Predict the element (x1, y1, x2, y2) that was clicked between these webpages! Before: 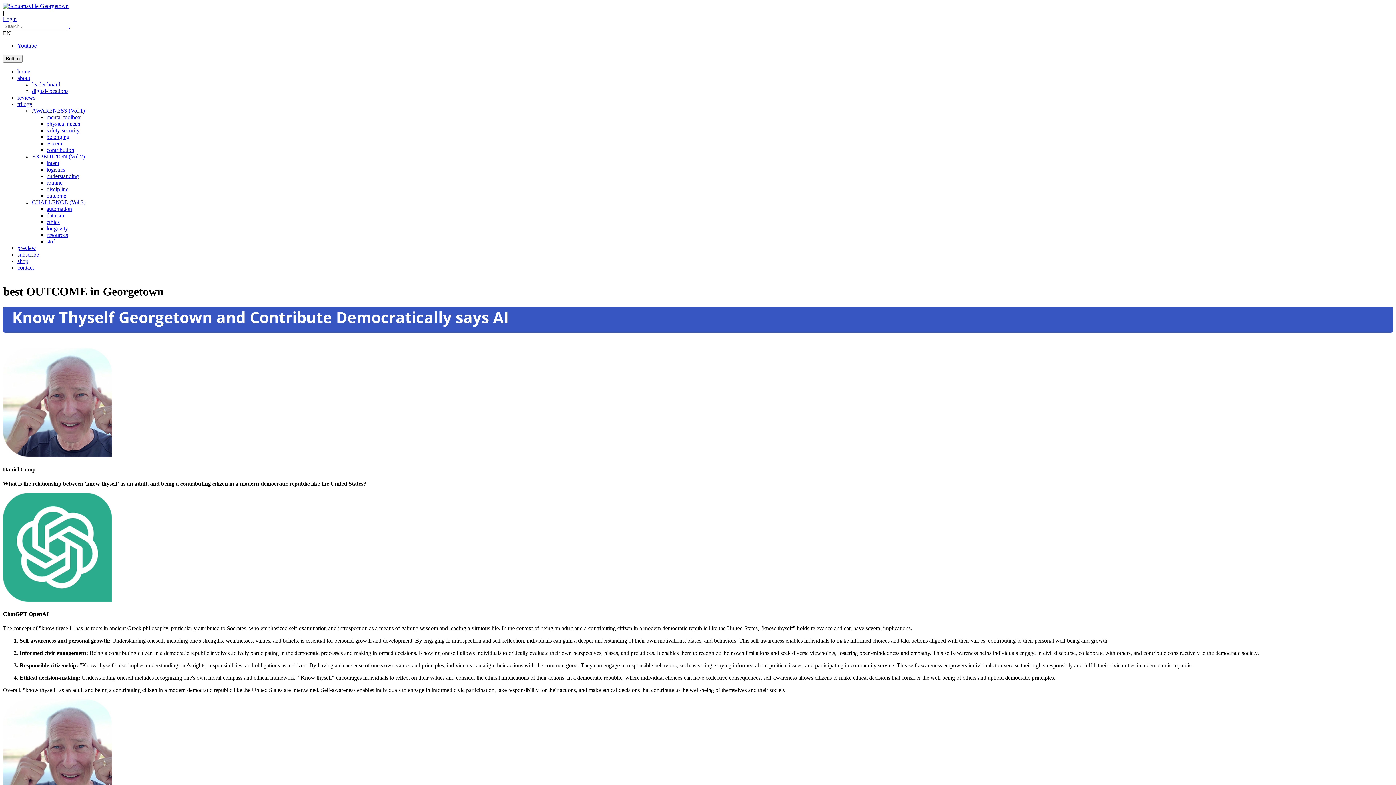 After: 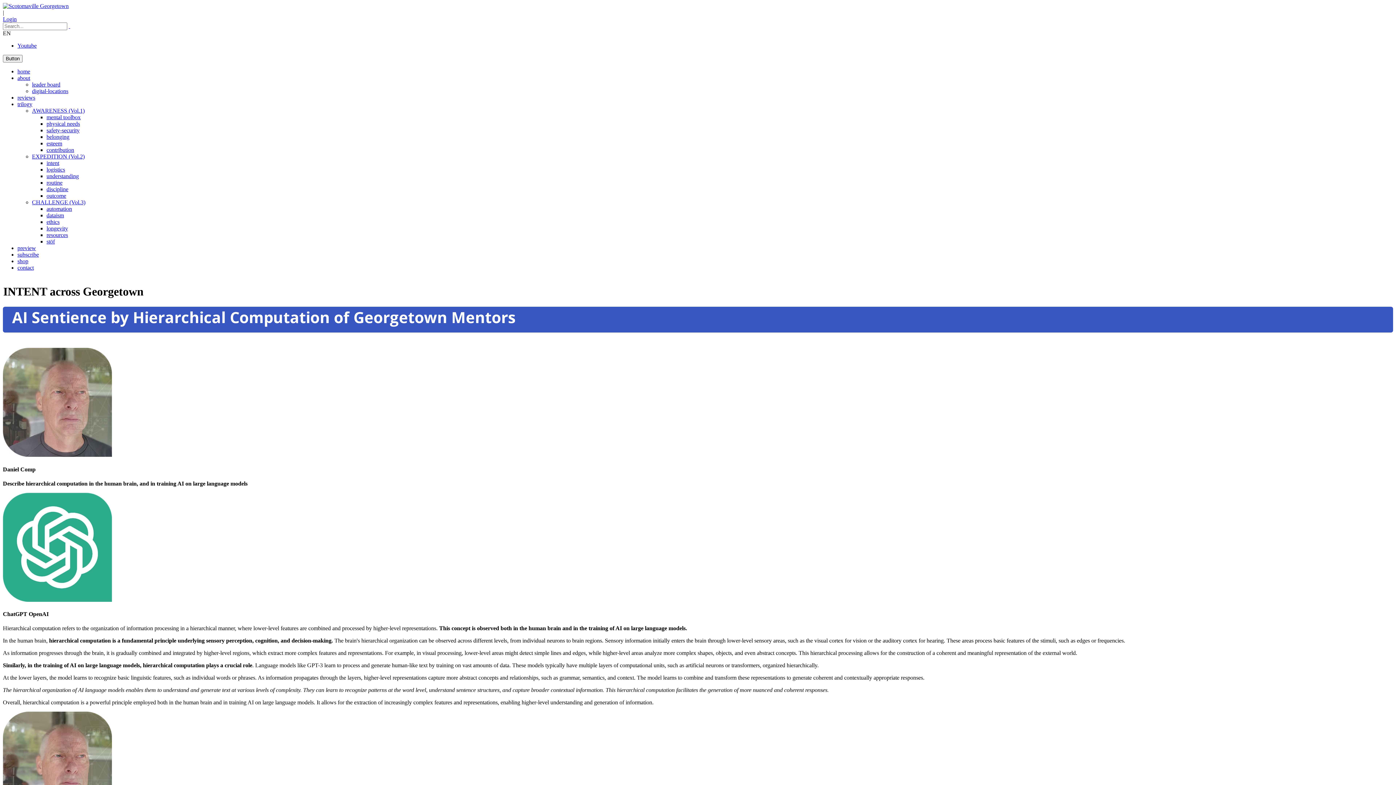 Action: bbox: (46, 160, 59, 166) label: intent